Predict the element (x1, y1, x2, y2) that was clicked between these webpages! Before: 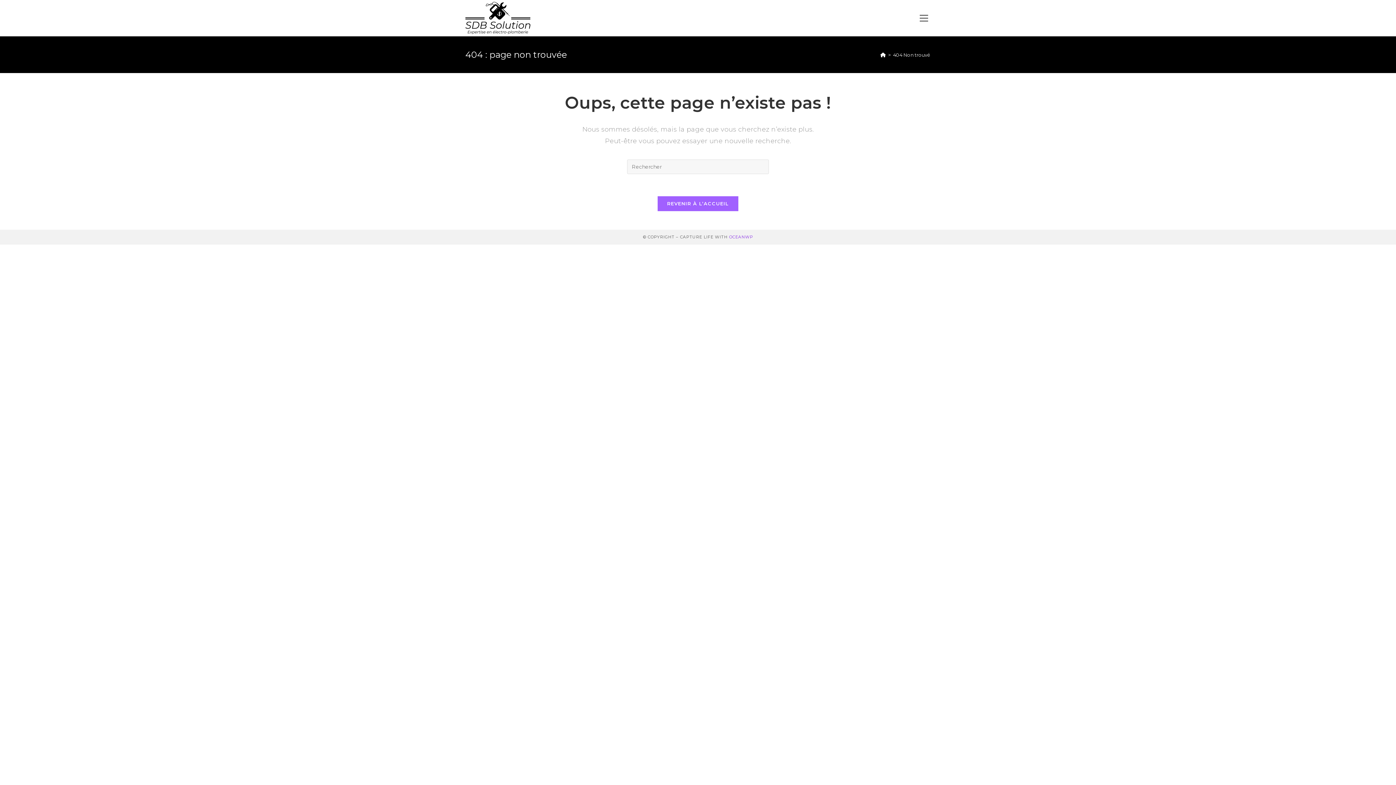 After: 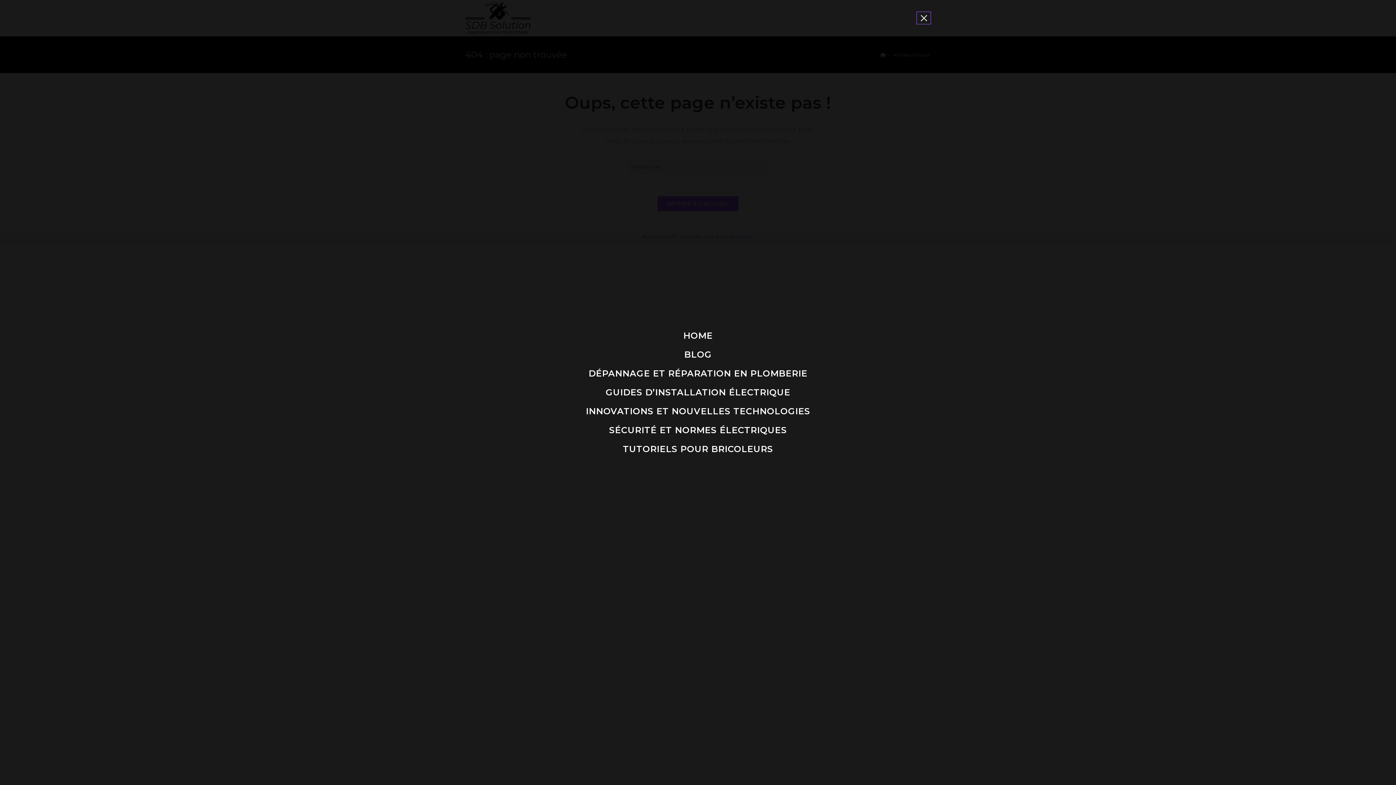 Action: bbox: (917, 12, 930, 24) label: View website Menu